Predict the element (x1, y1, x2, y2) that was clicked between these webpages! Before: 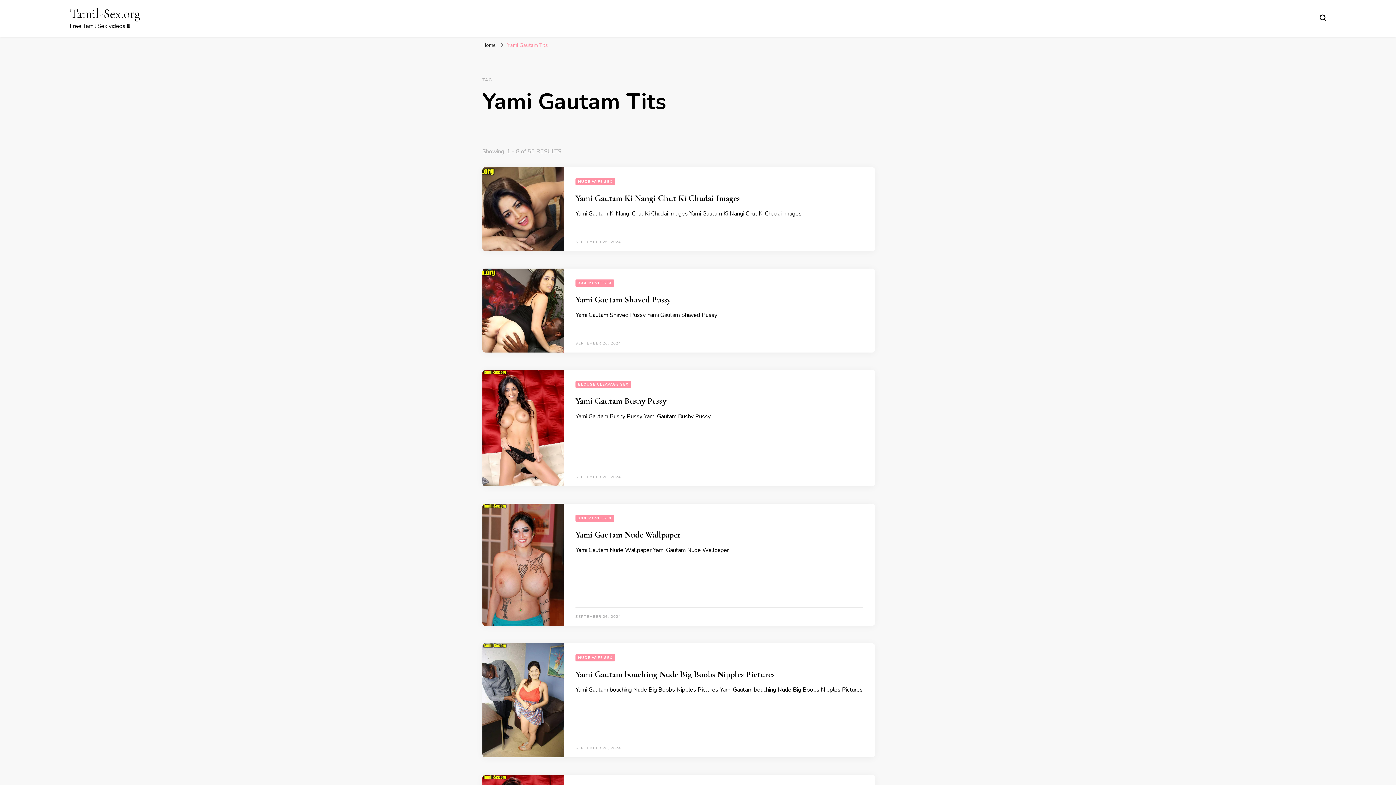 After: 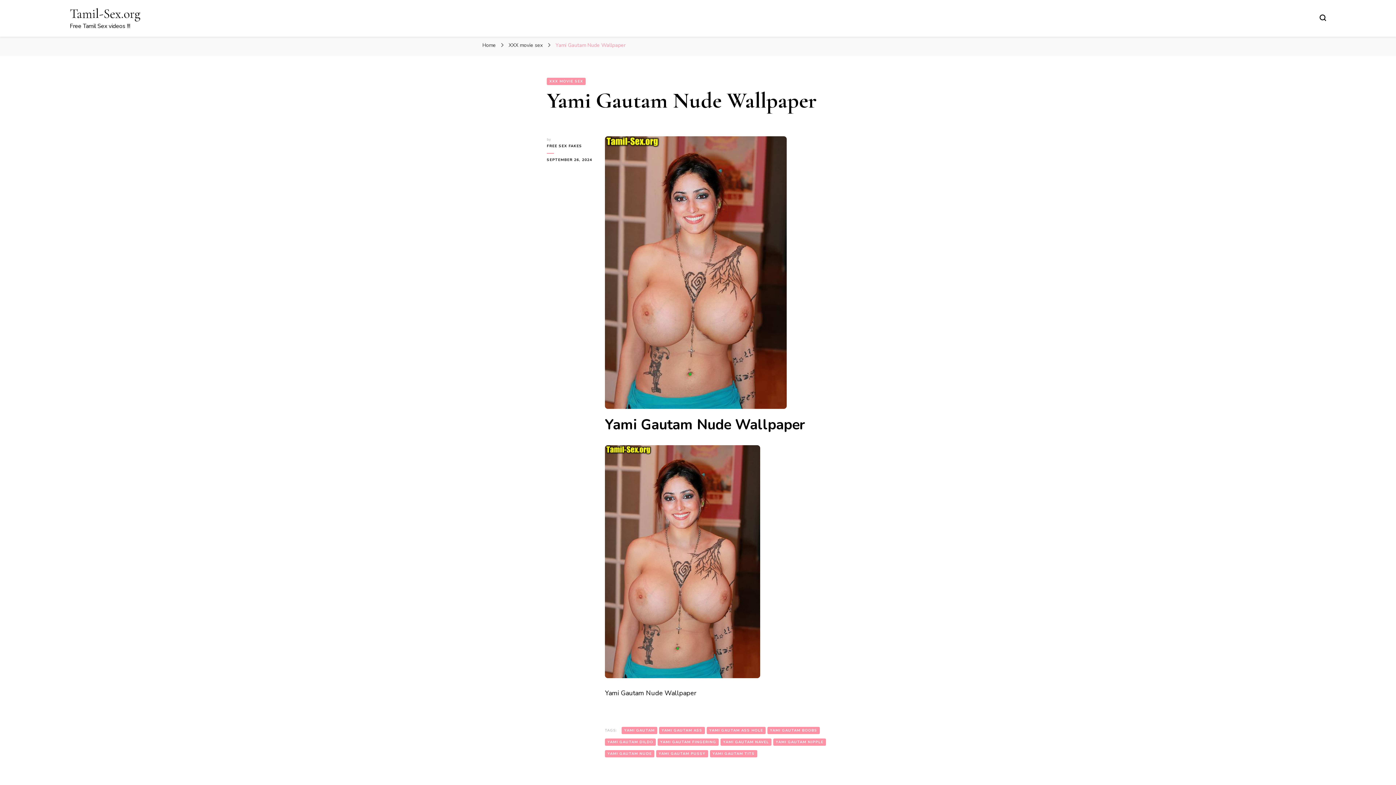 Action: bbox: (575, 614, 621, 619) label: SEPTEMBER 26, 2024